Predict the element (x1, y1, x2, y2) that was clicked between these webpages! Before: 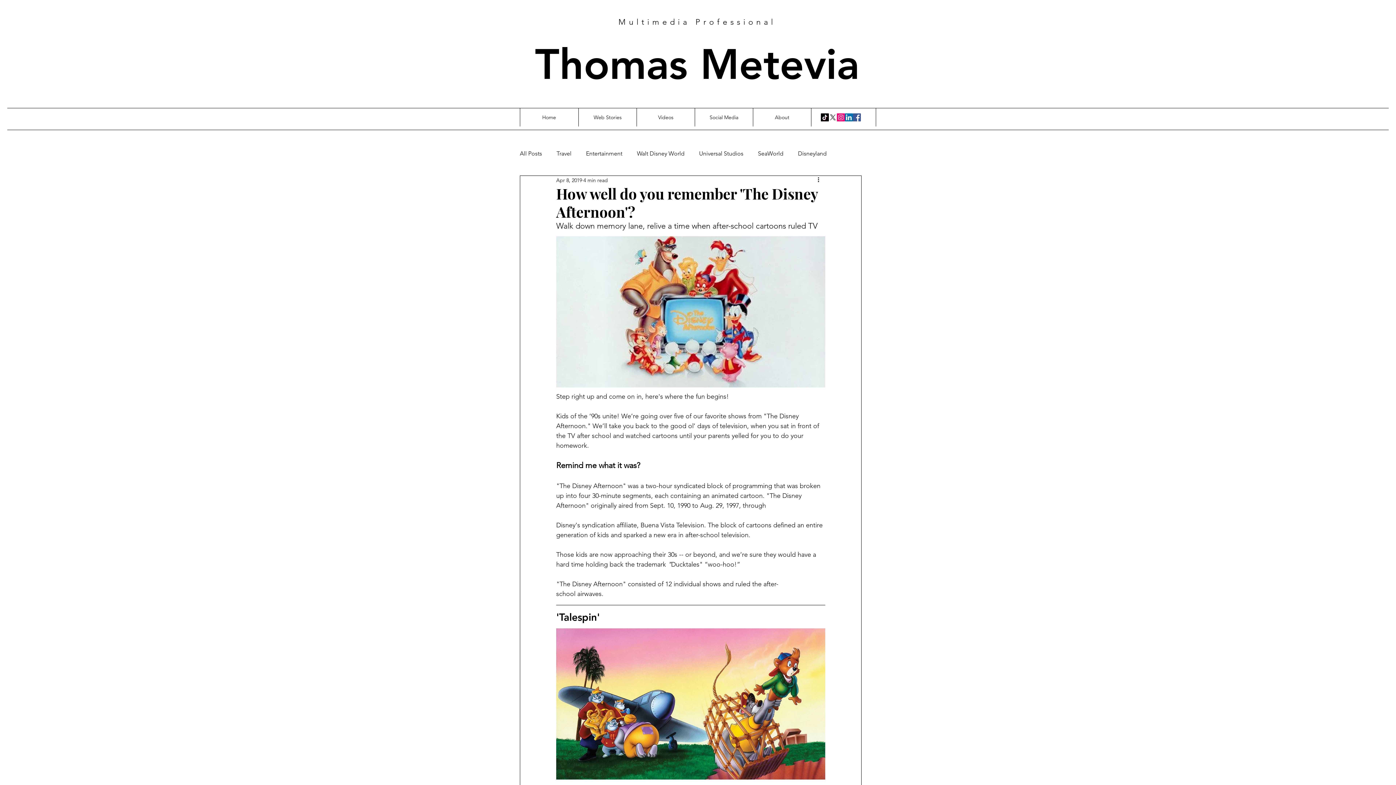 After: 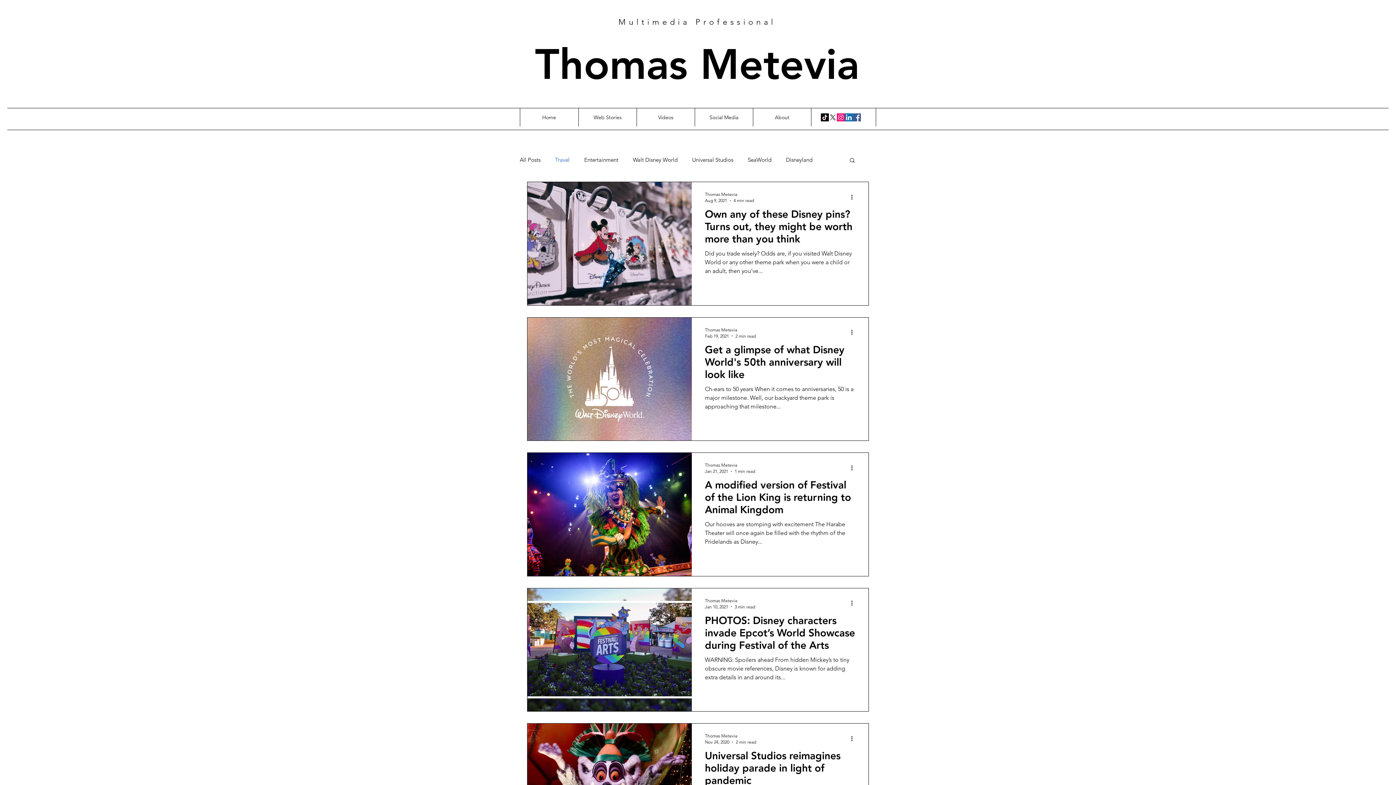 Action: label: Travel bbox: (556, 150, 571, 157)